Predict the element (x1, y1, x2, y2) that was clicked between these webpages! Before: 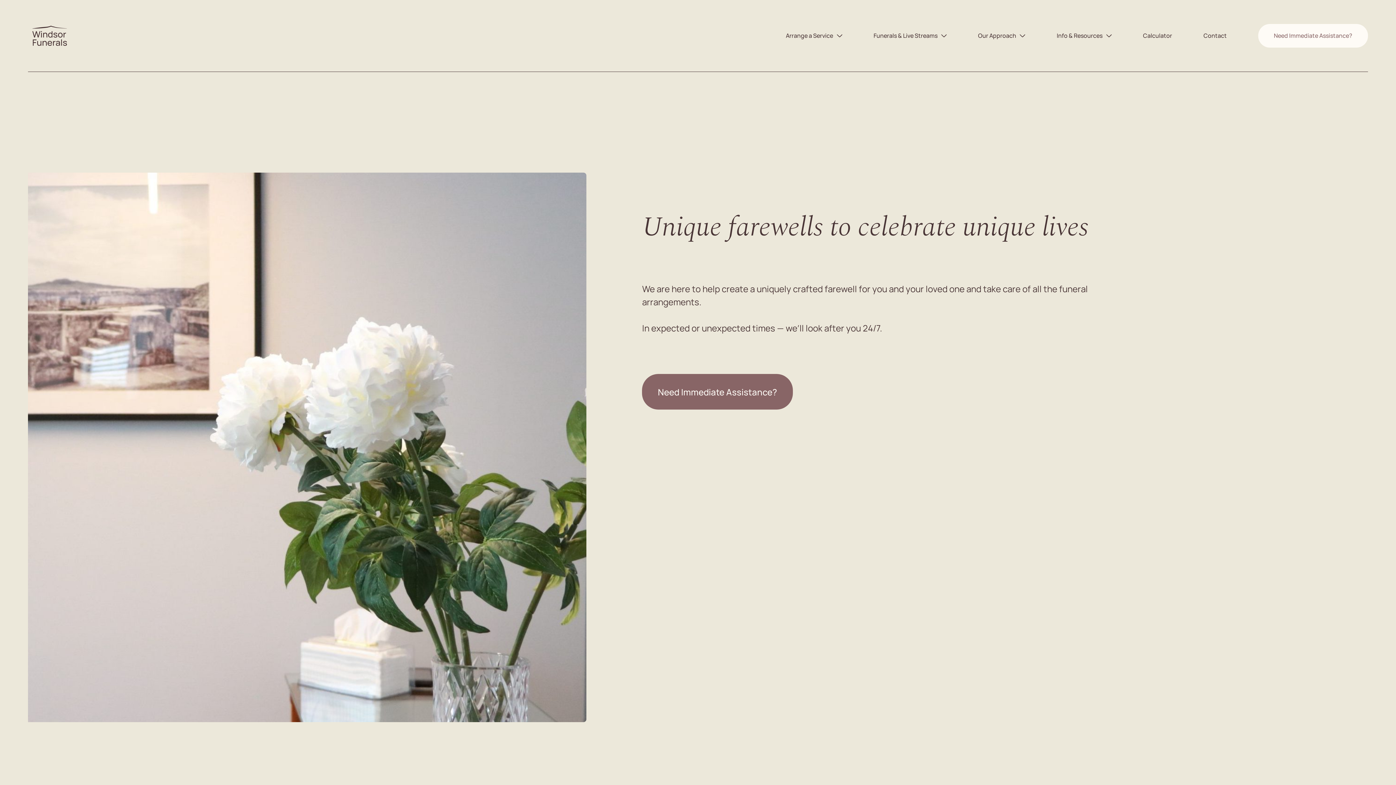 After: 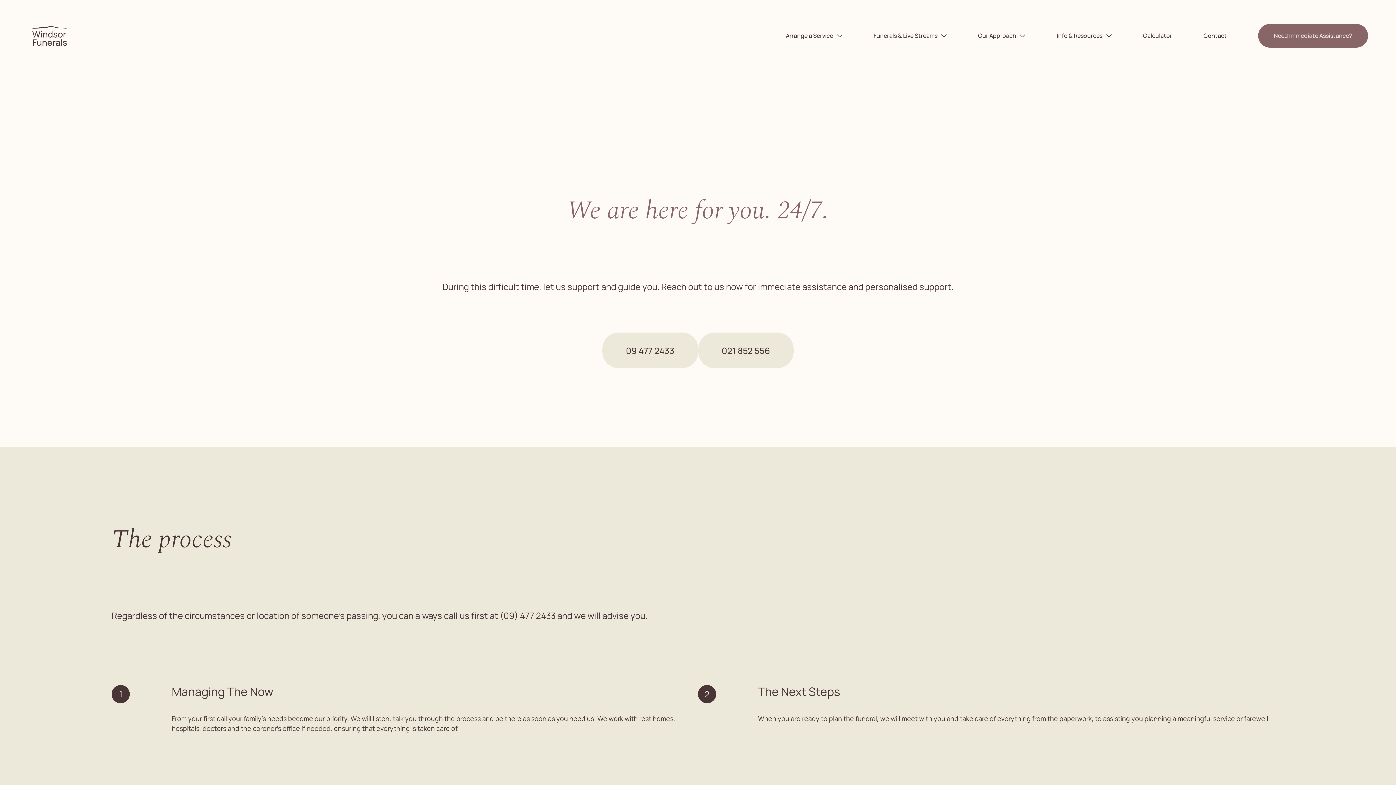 Action: label: Need Immediate Assistance? bbox: (642, 387, 793, 397)